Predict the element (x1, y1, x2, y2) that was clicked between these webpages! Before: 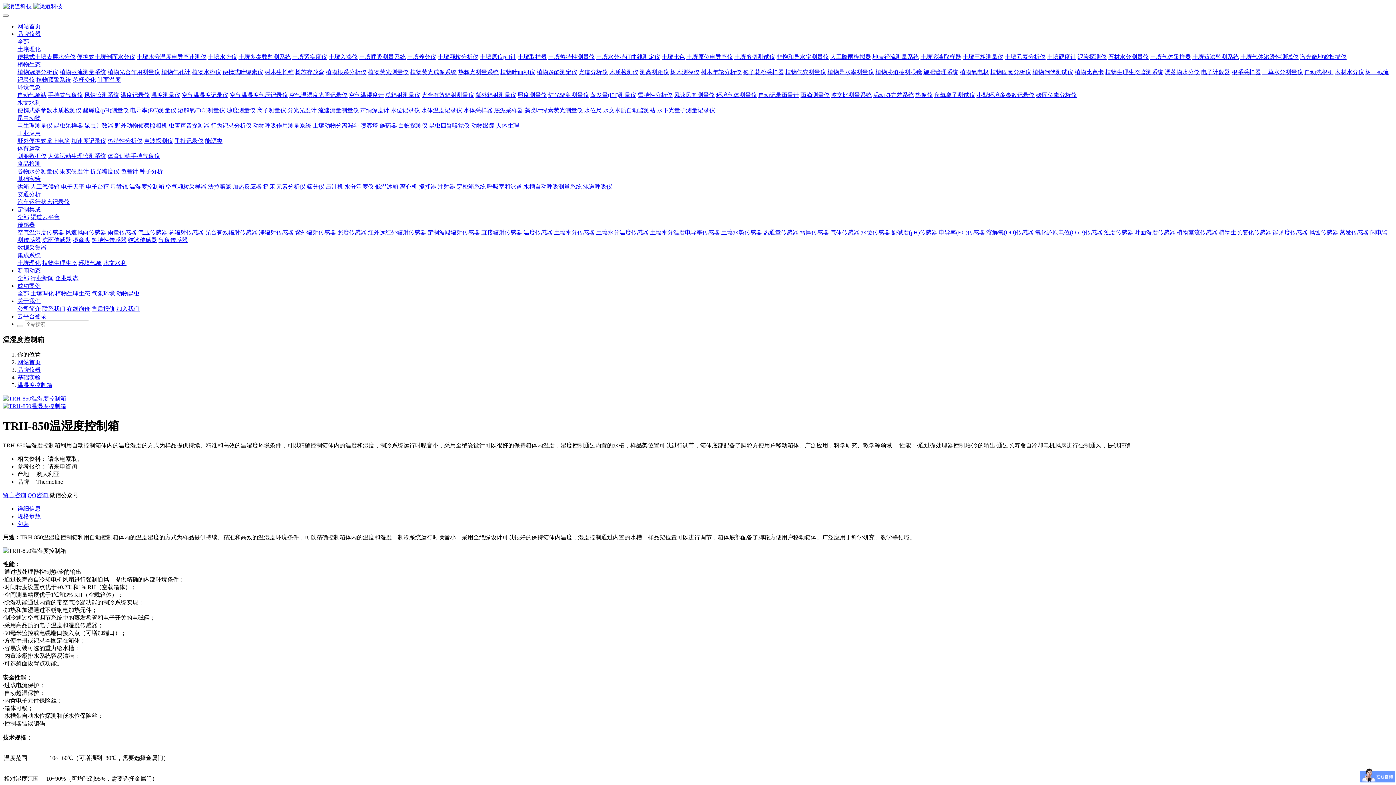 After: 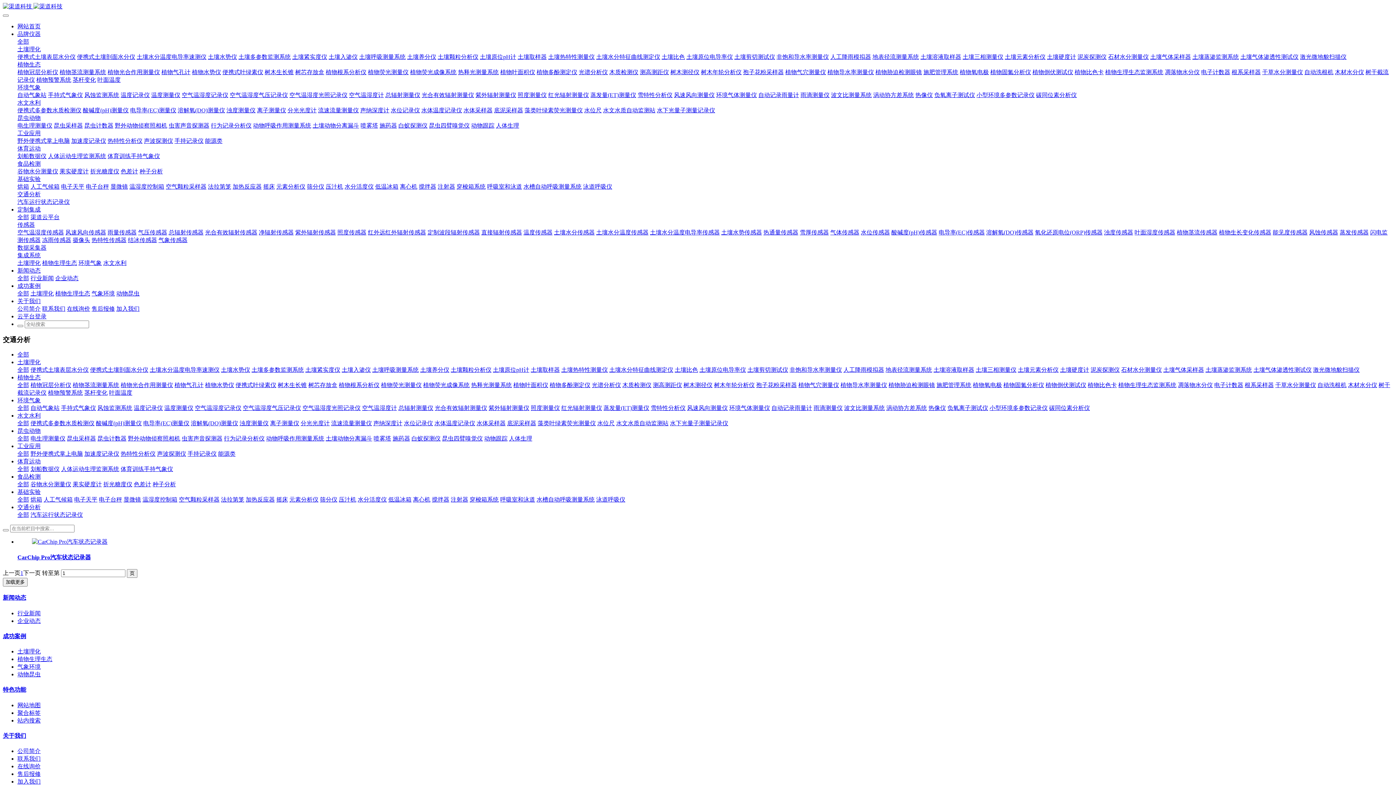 Action: label: 交通分析 bbox: (17, 191, 40, 197)